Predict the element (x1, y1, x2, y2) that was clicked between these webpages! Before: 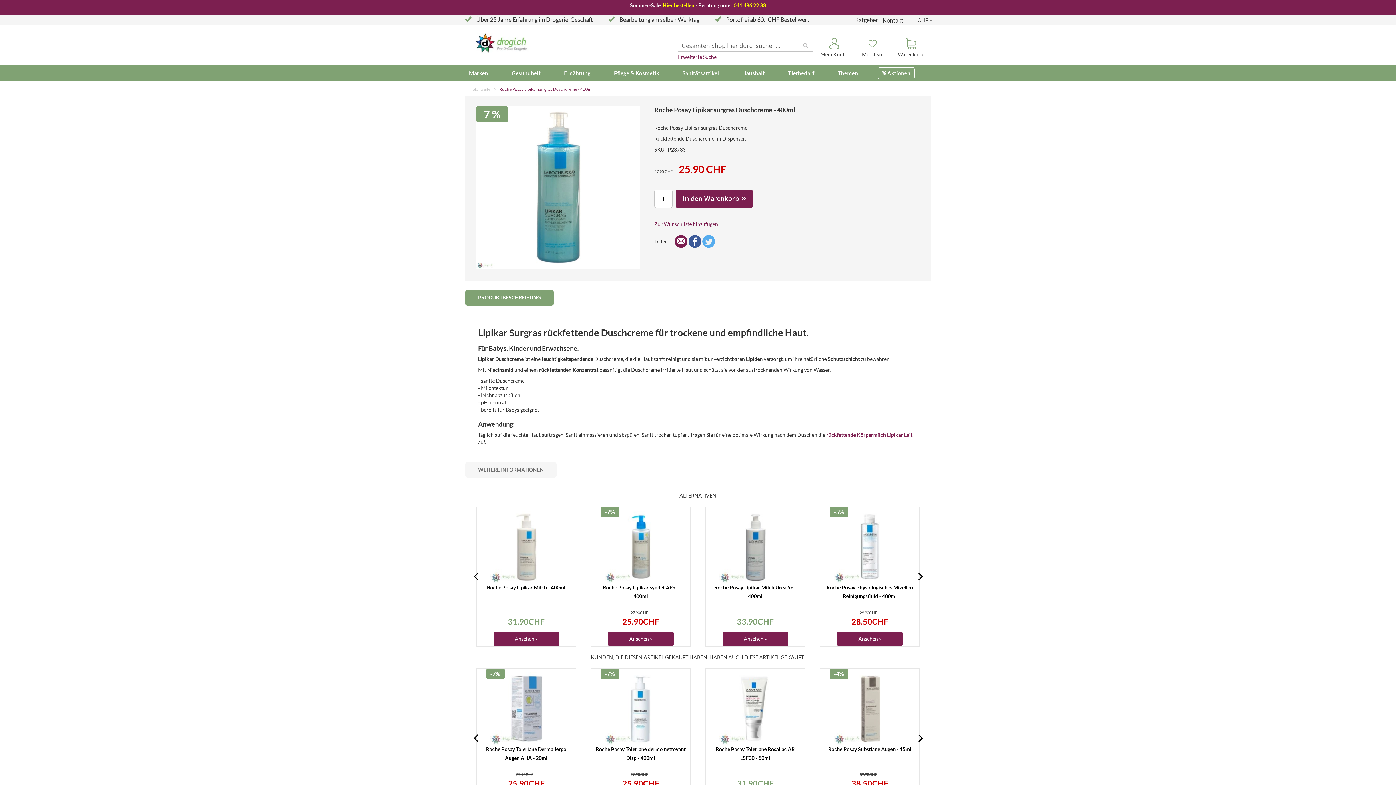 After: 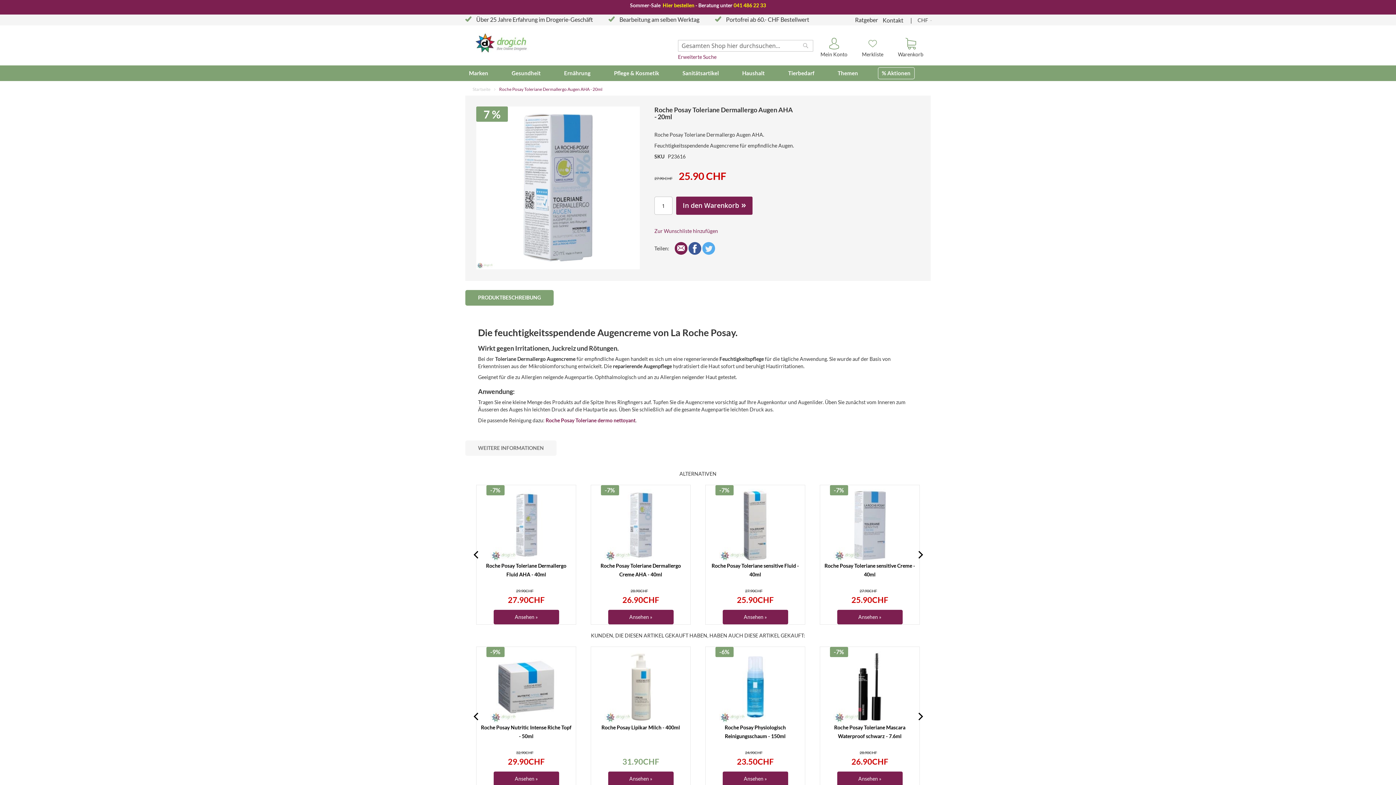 Action: bbox: (490, 672, 562, 745)